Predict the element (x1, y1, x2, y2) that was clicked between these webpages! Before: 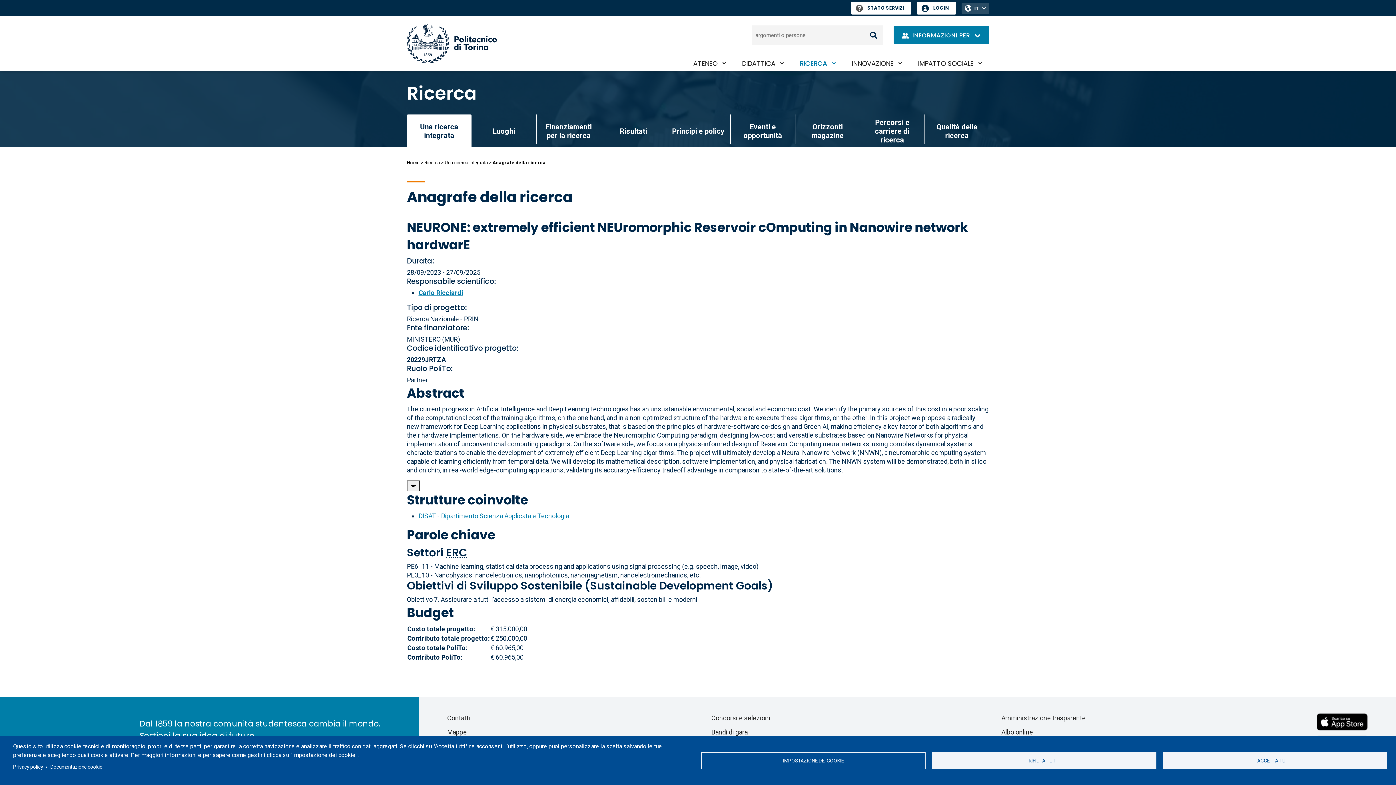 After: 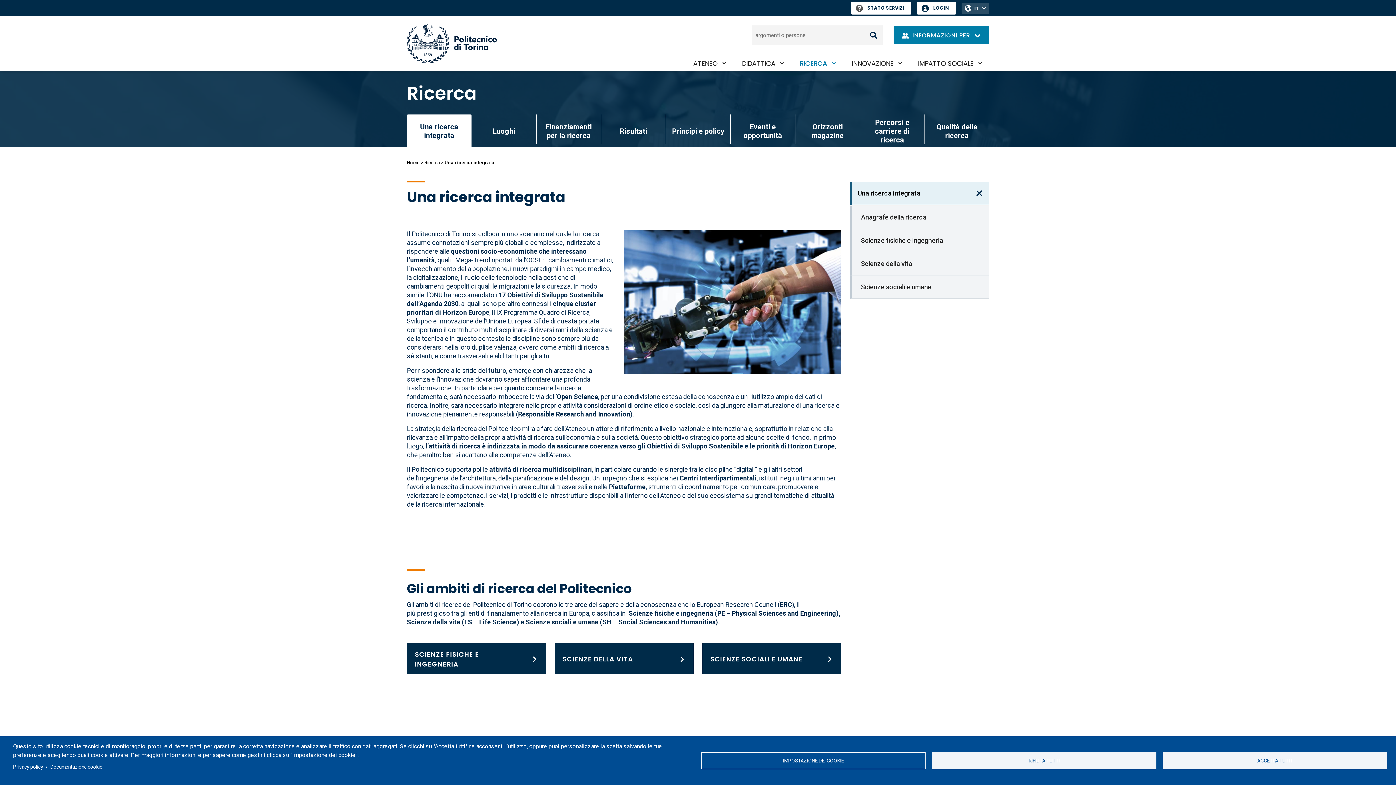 Action: label: Una ricerca integrata bbox: (444, 160, 488, 165)